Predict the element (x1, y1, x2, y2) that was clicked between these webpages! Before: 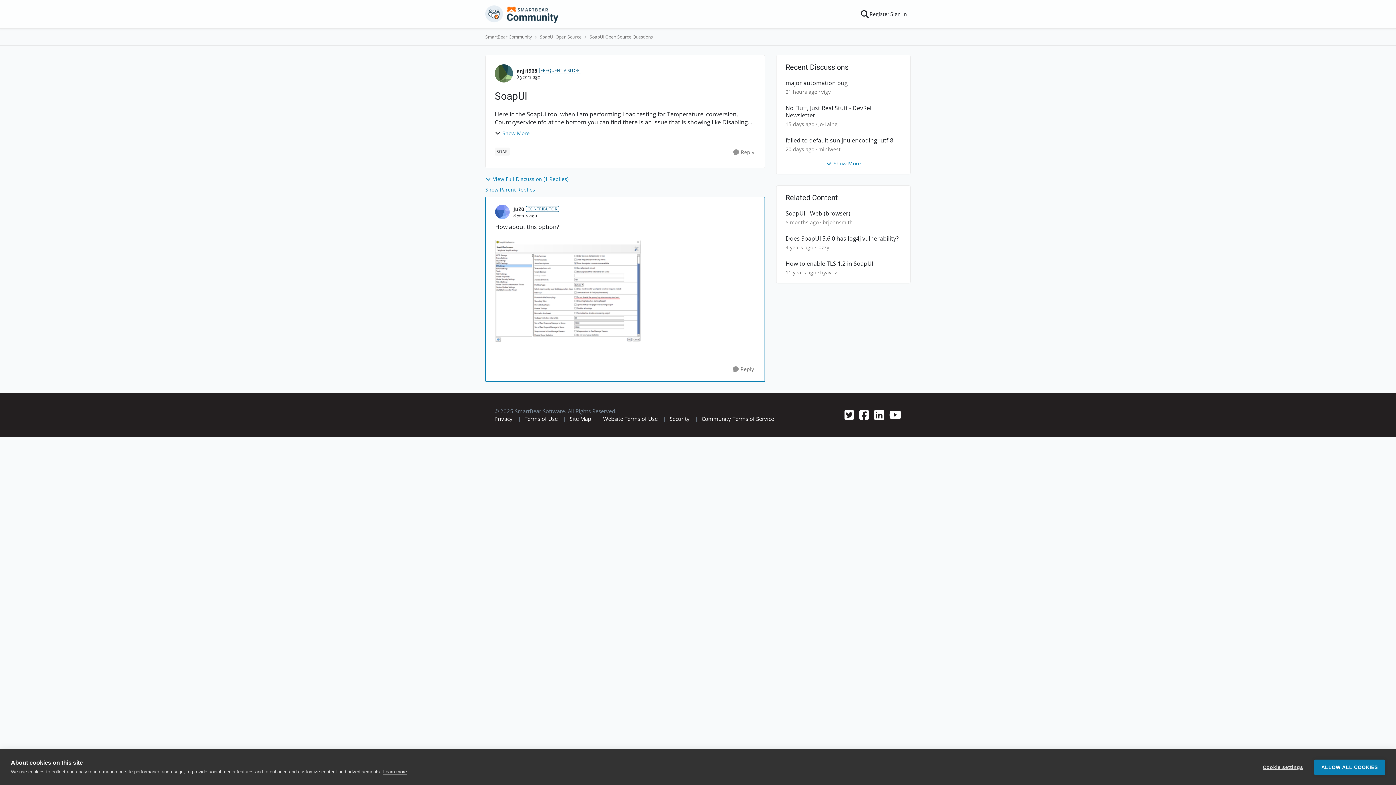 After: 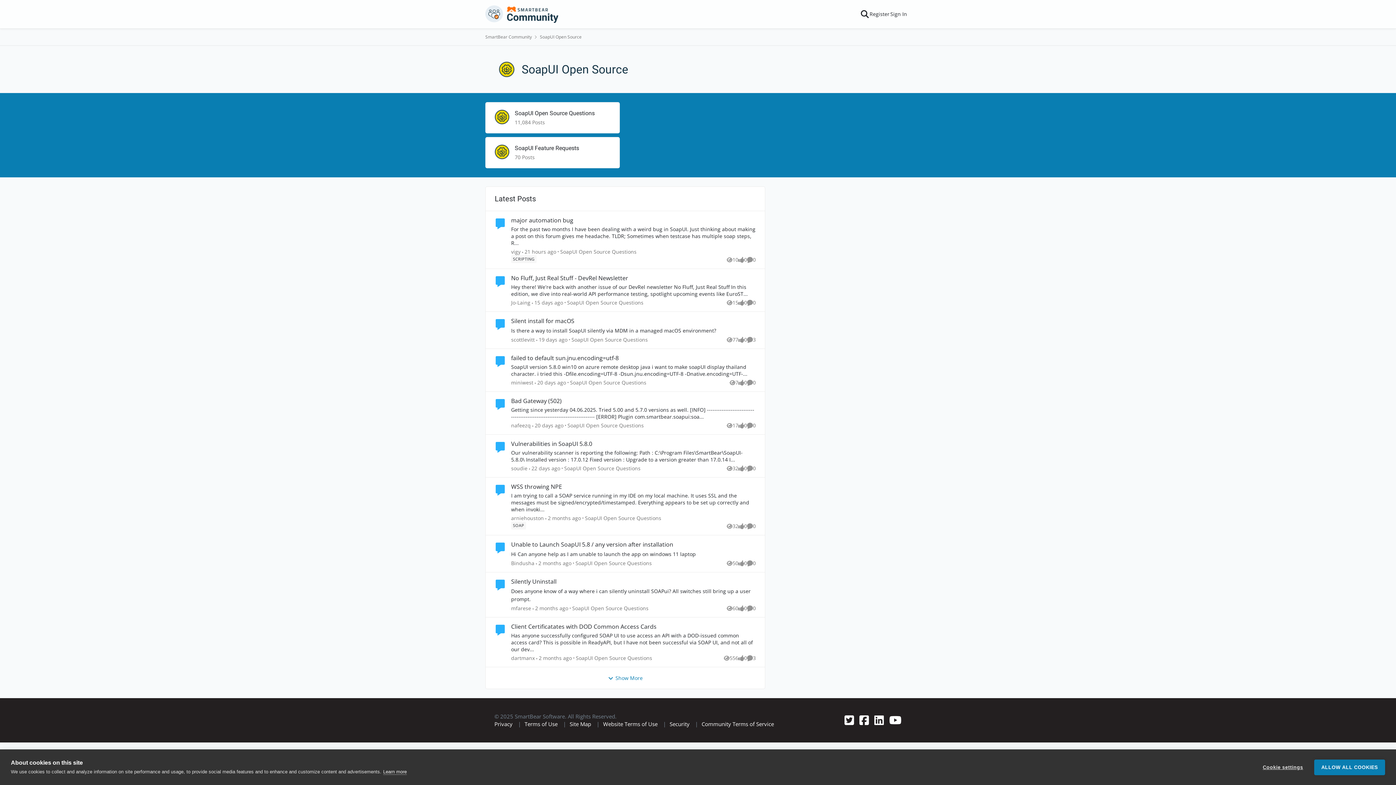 Action: bbox: (540, 32, 581, 41) label: Place SoapUI Open Source